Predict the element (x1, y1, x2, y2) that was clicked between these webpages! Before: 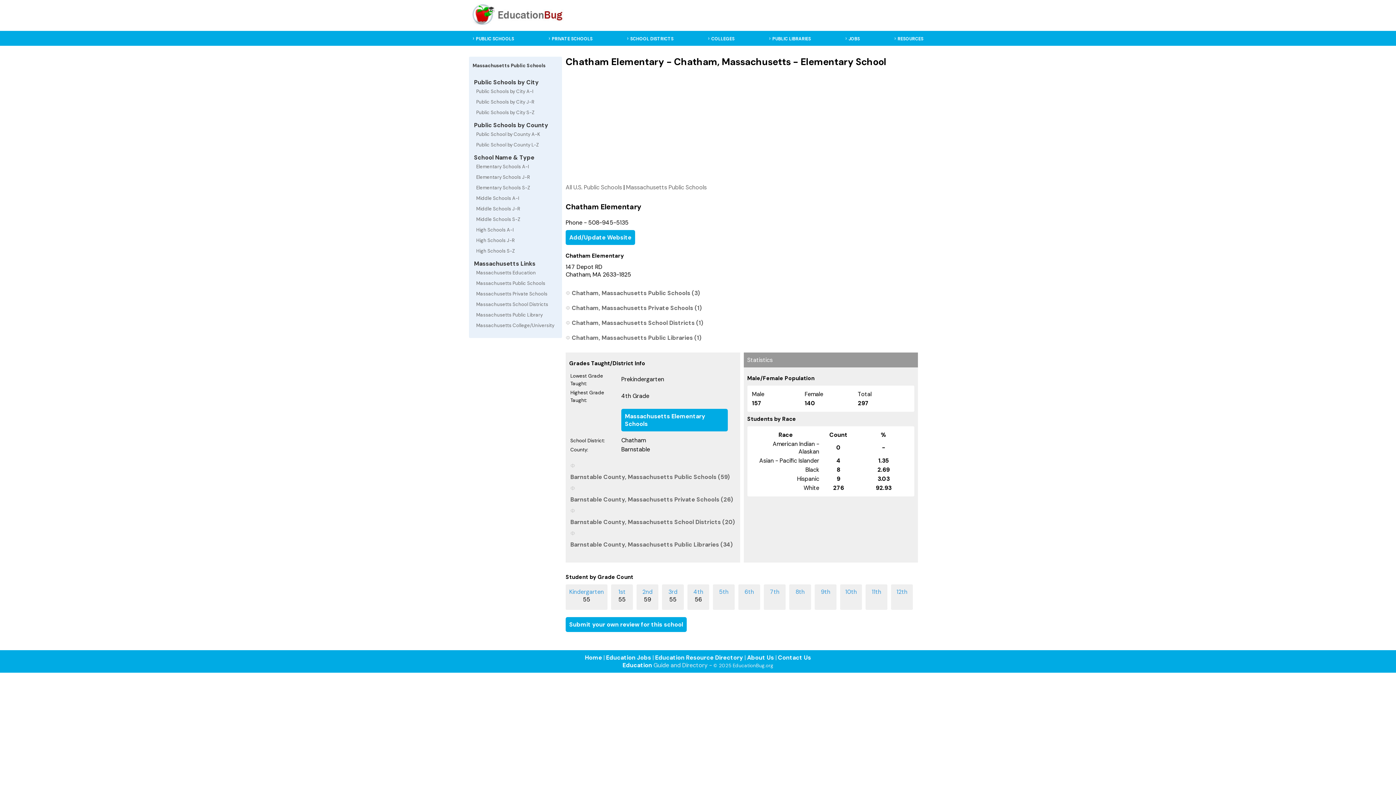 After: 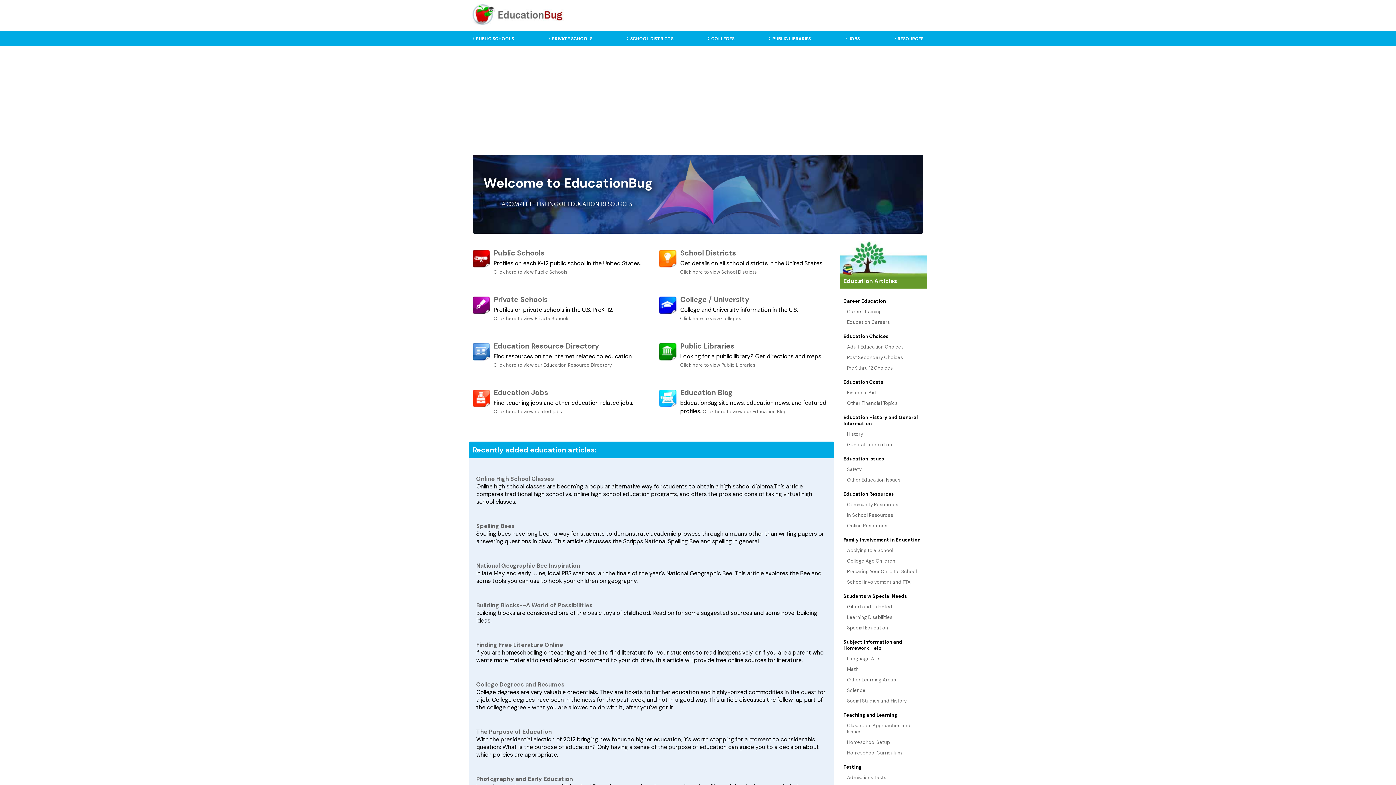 Action: bbox: (622, 661, 652, 669) label: Education